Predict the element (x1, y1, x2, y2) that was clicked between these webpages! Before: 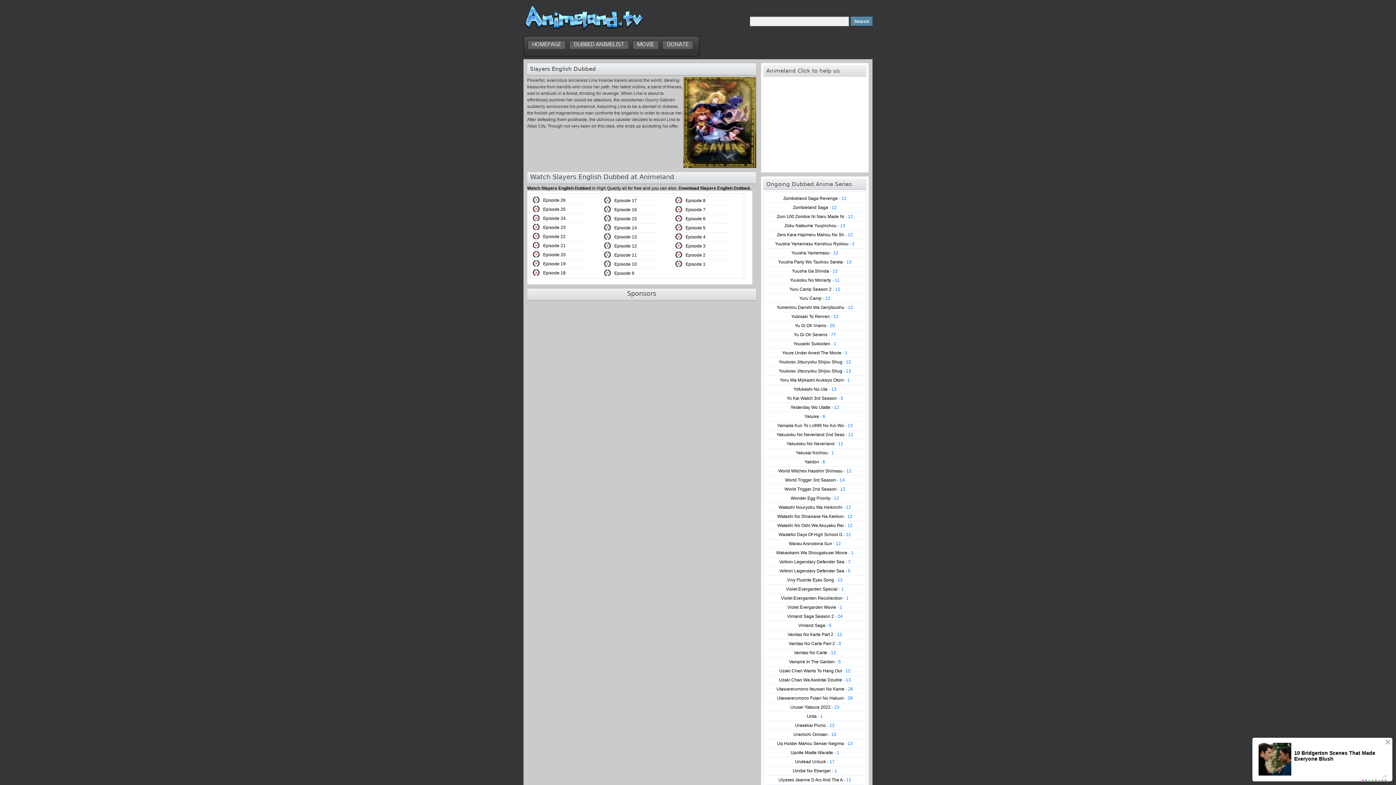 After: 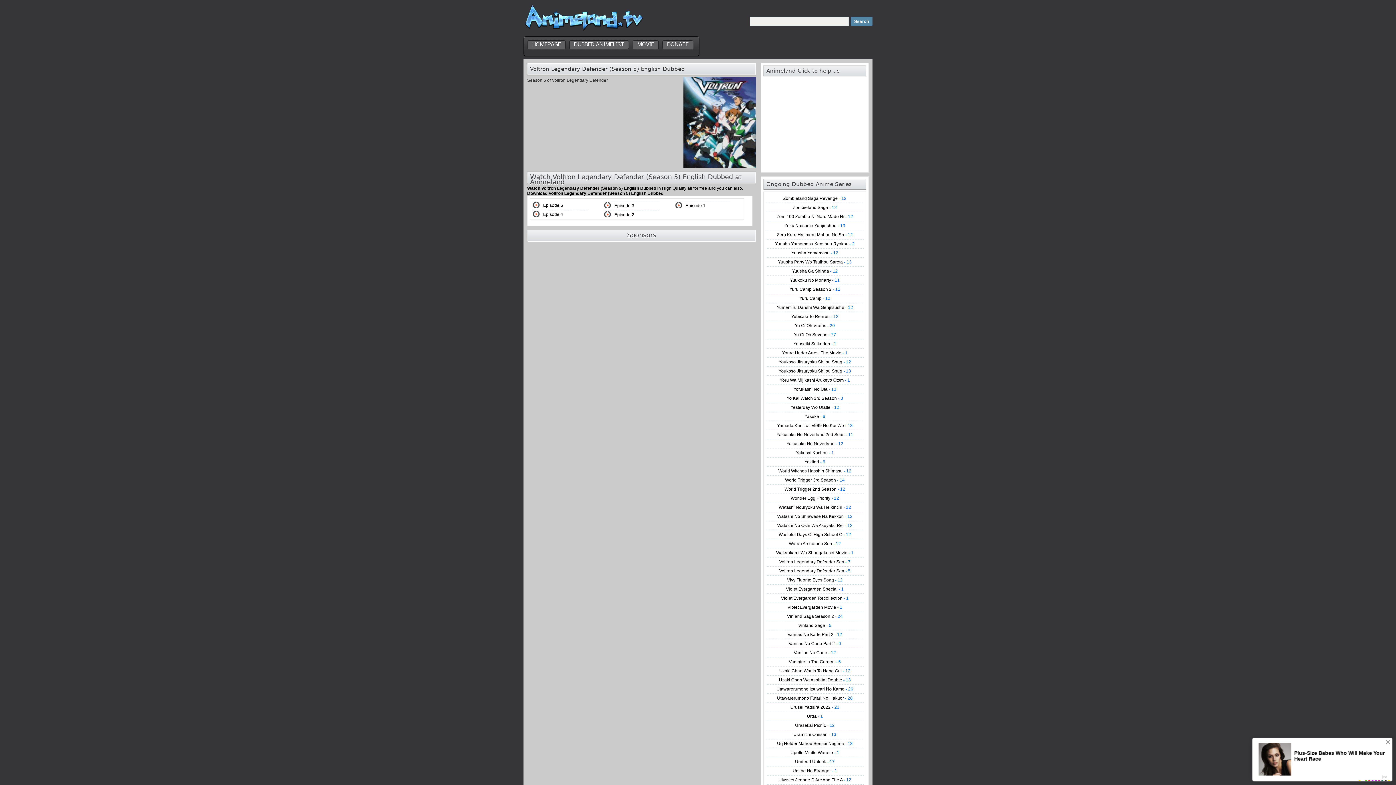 Action: label: Voltron Legendary Defender Sea - 5 bbox: (779, 568, 850, 573)